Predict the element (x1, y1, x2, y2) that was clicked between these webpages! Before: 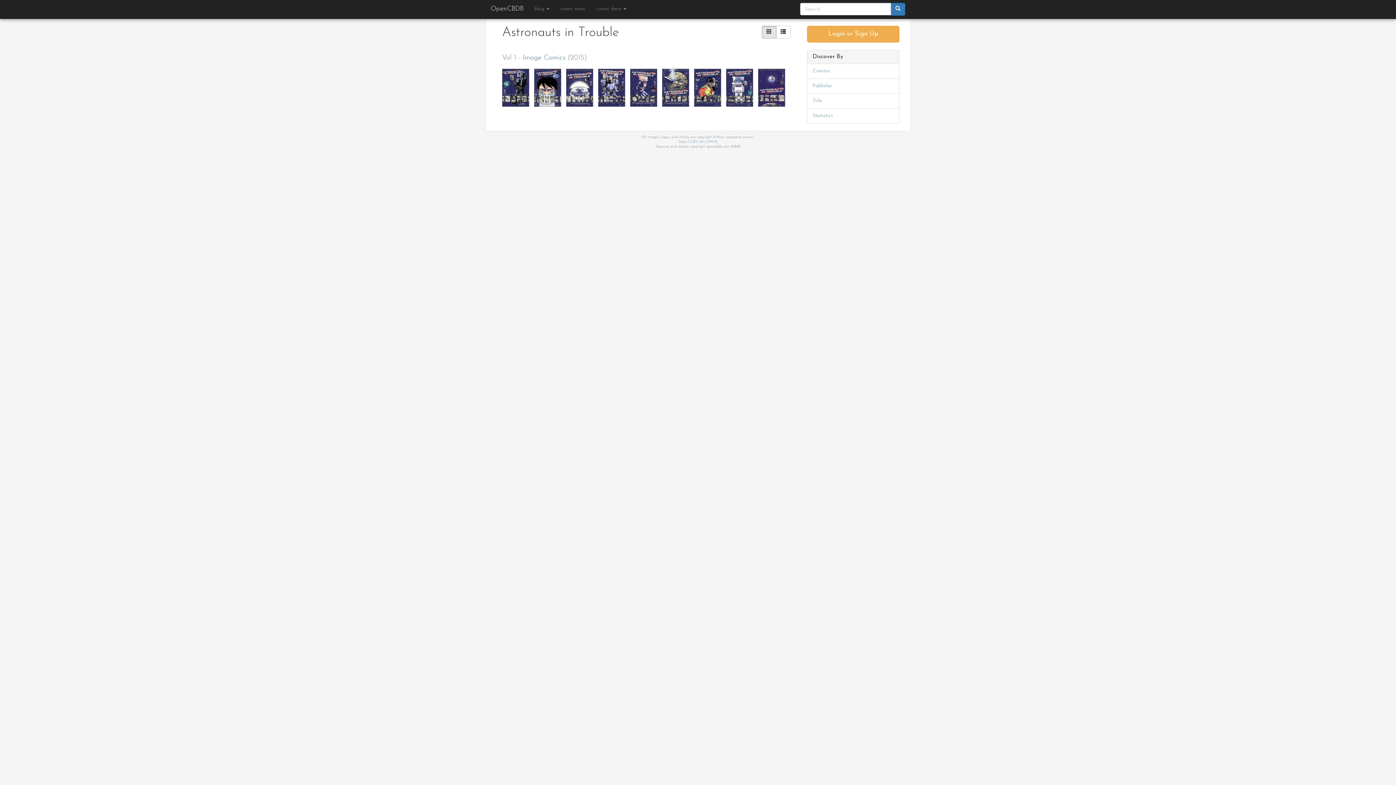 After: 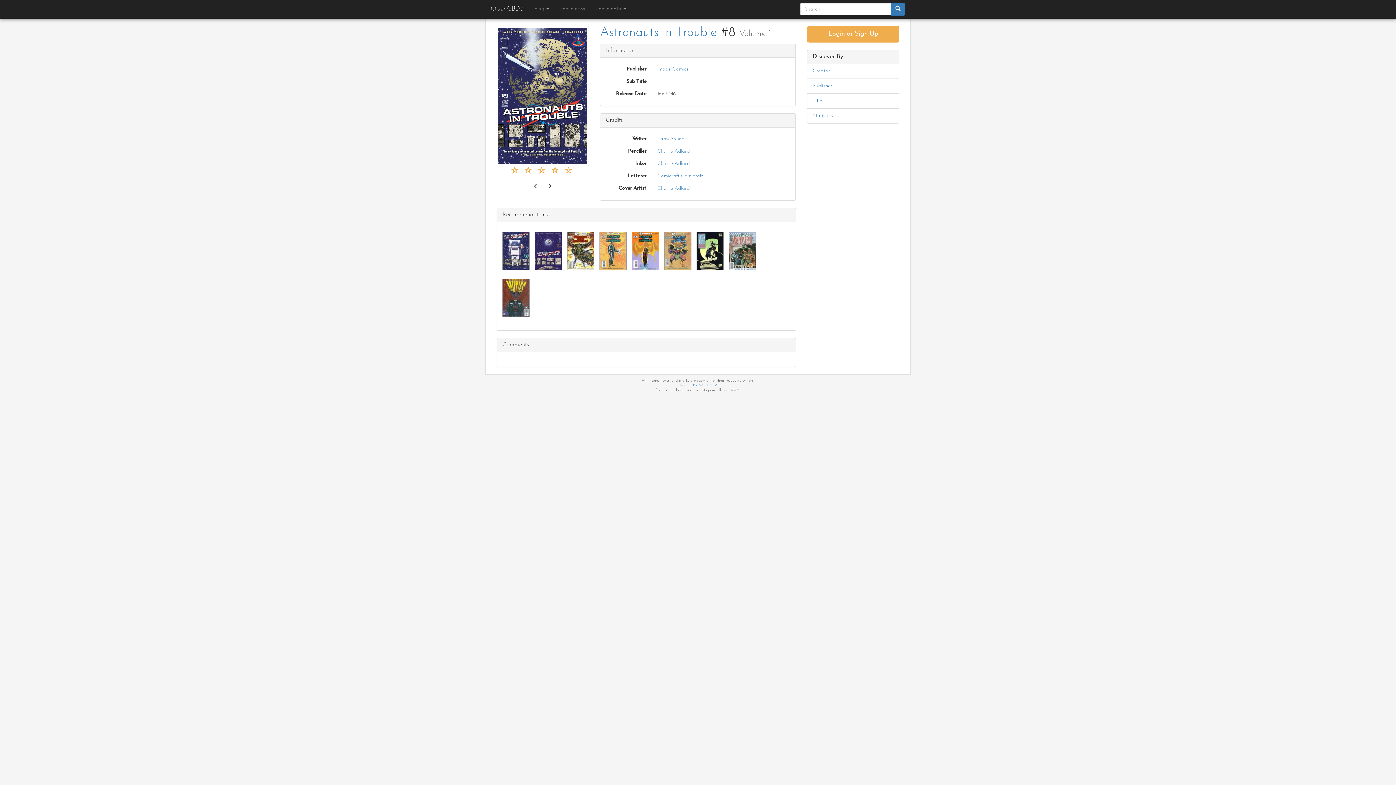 Action: bbox: (662, 85, 689, 89)